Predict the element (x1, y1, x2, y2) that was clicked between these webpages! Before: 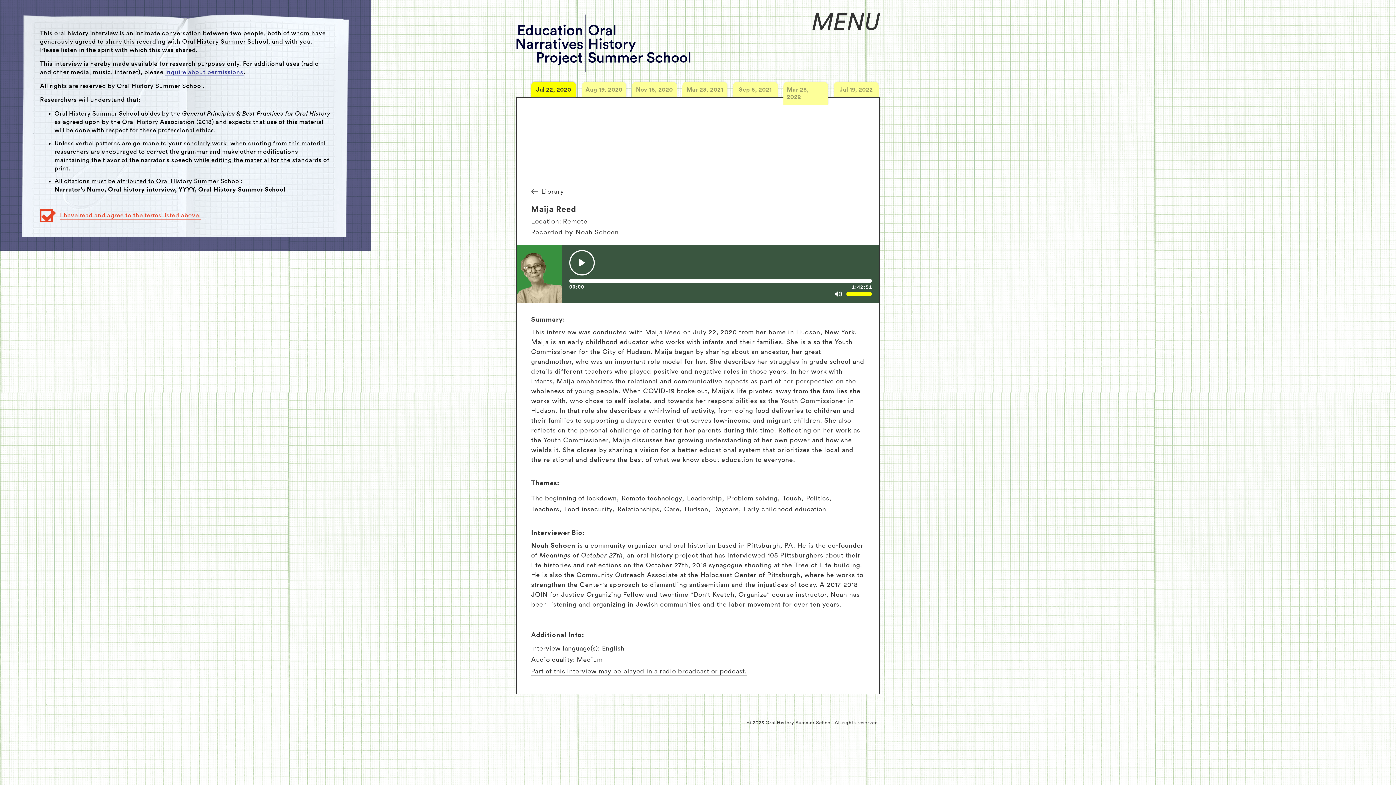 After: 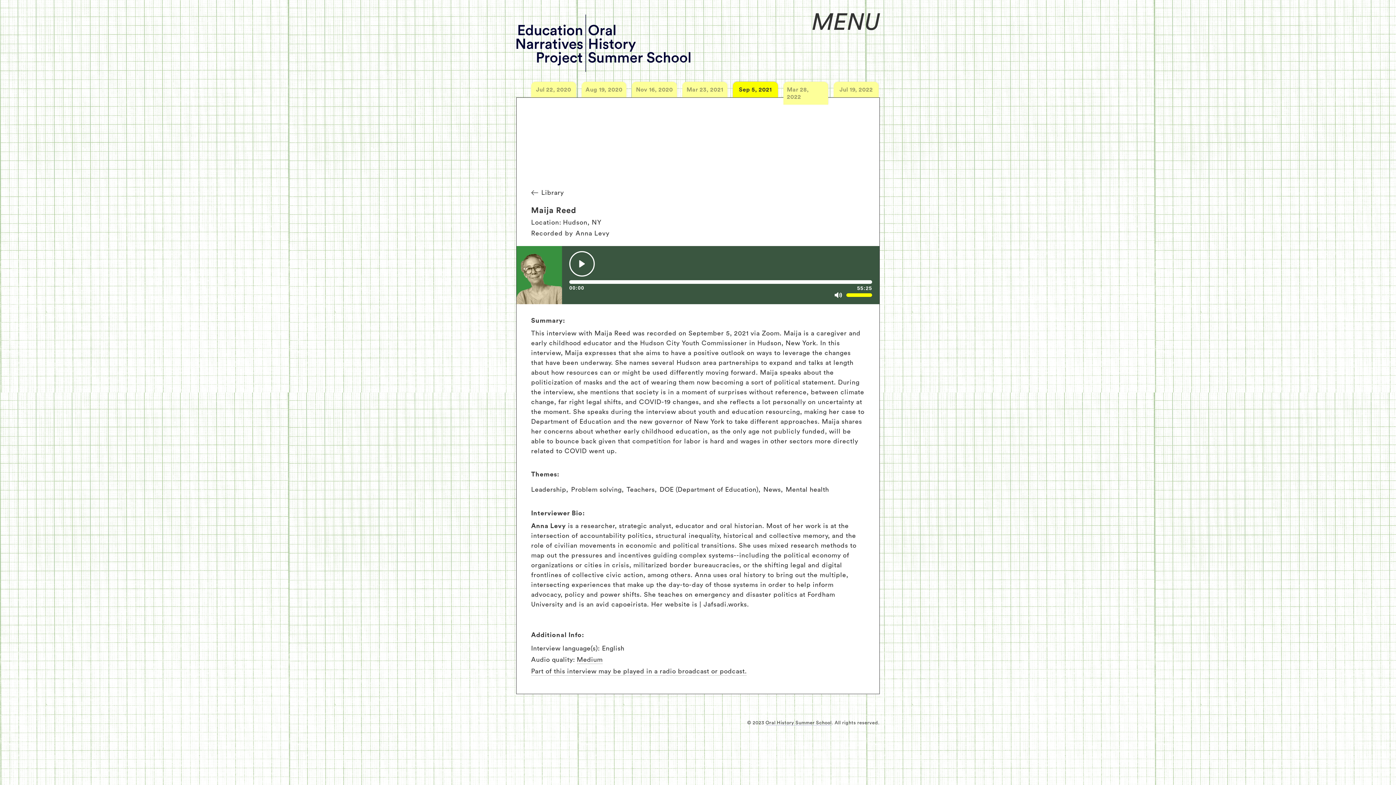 Action: label: Sep 5, 2021 bbox: (733, 81, 778, 97)